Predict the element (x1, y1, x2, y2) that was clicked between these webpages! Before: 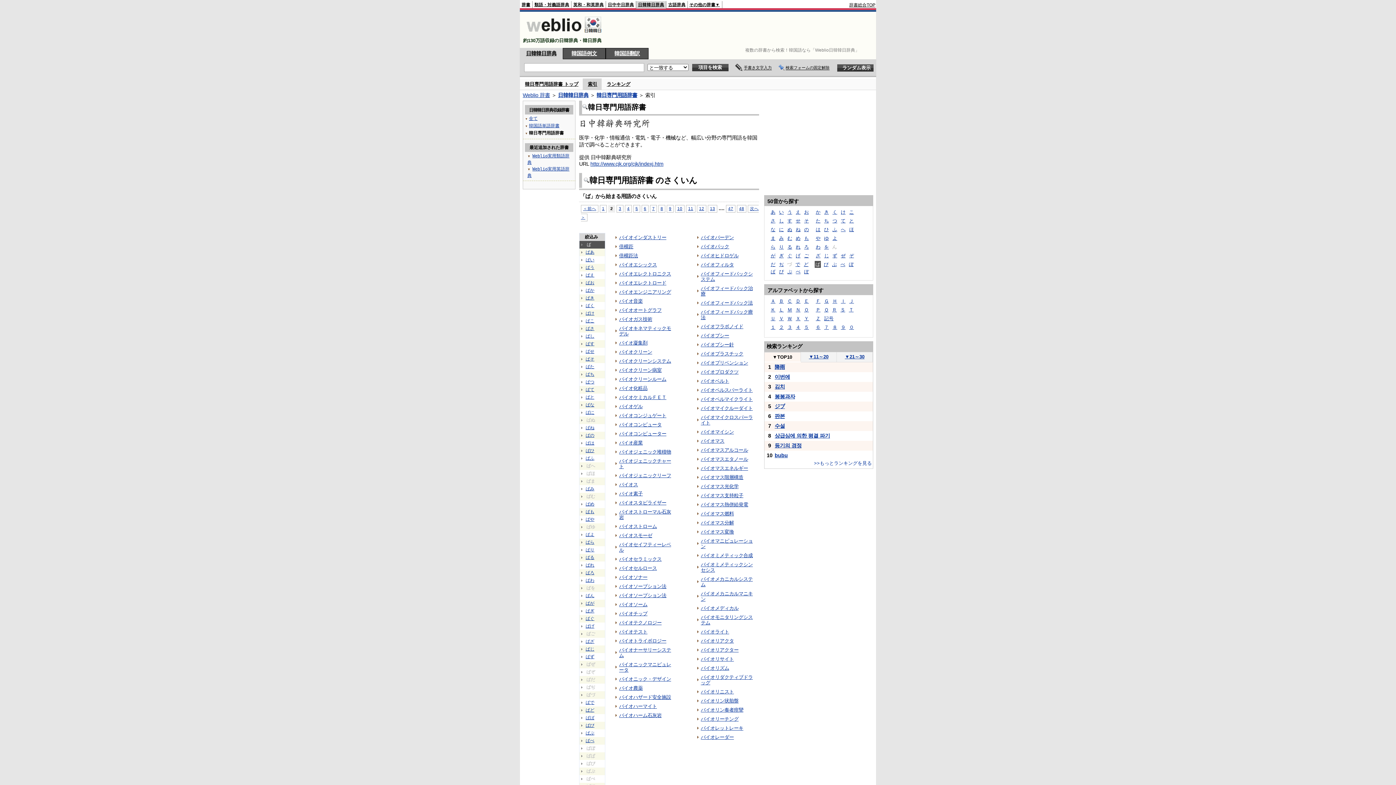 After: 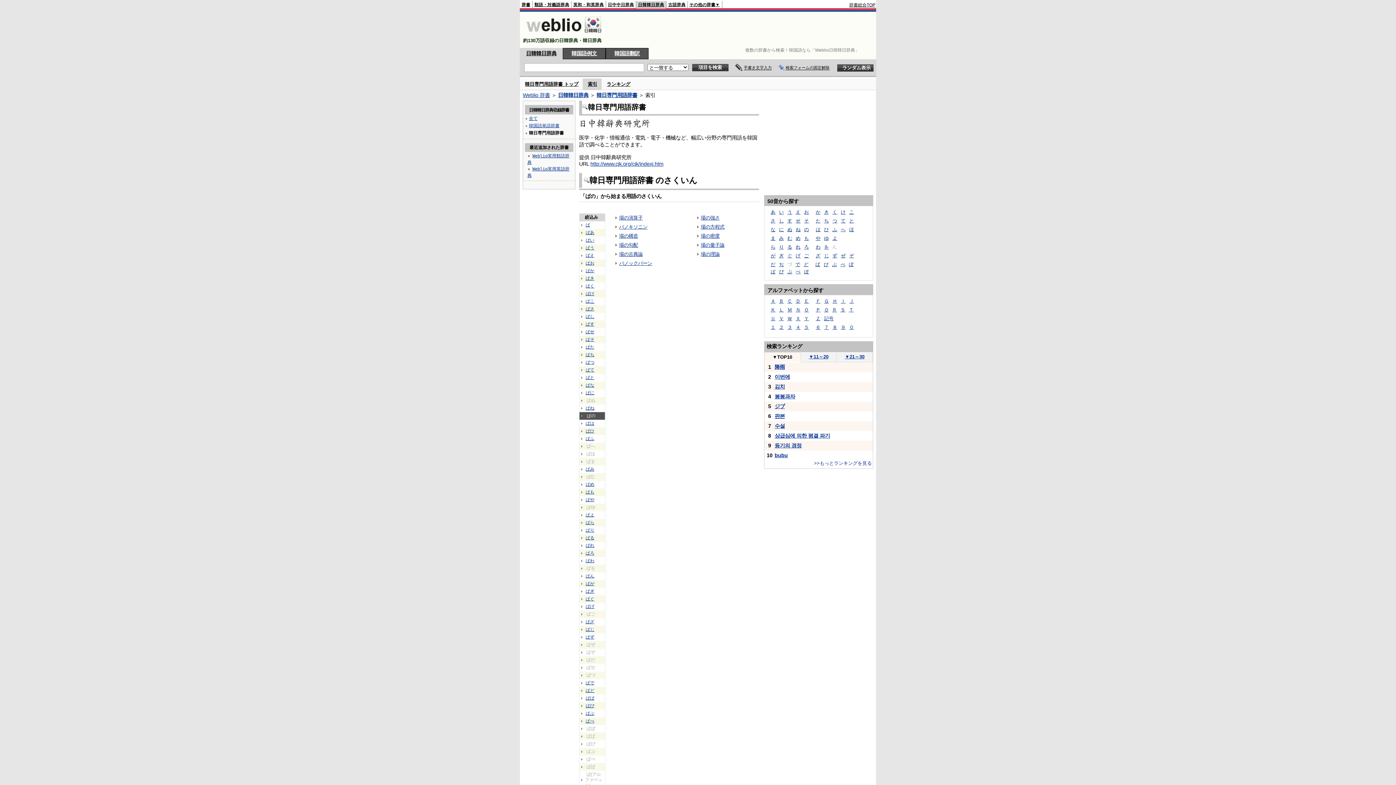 Action: bbox: (585, 432, 595, 438) label: ばの